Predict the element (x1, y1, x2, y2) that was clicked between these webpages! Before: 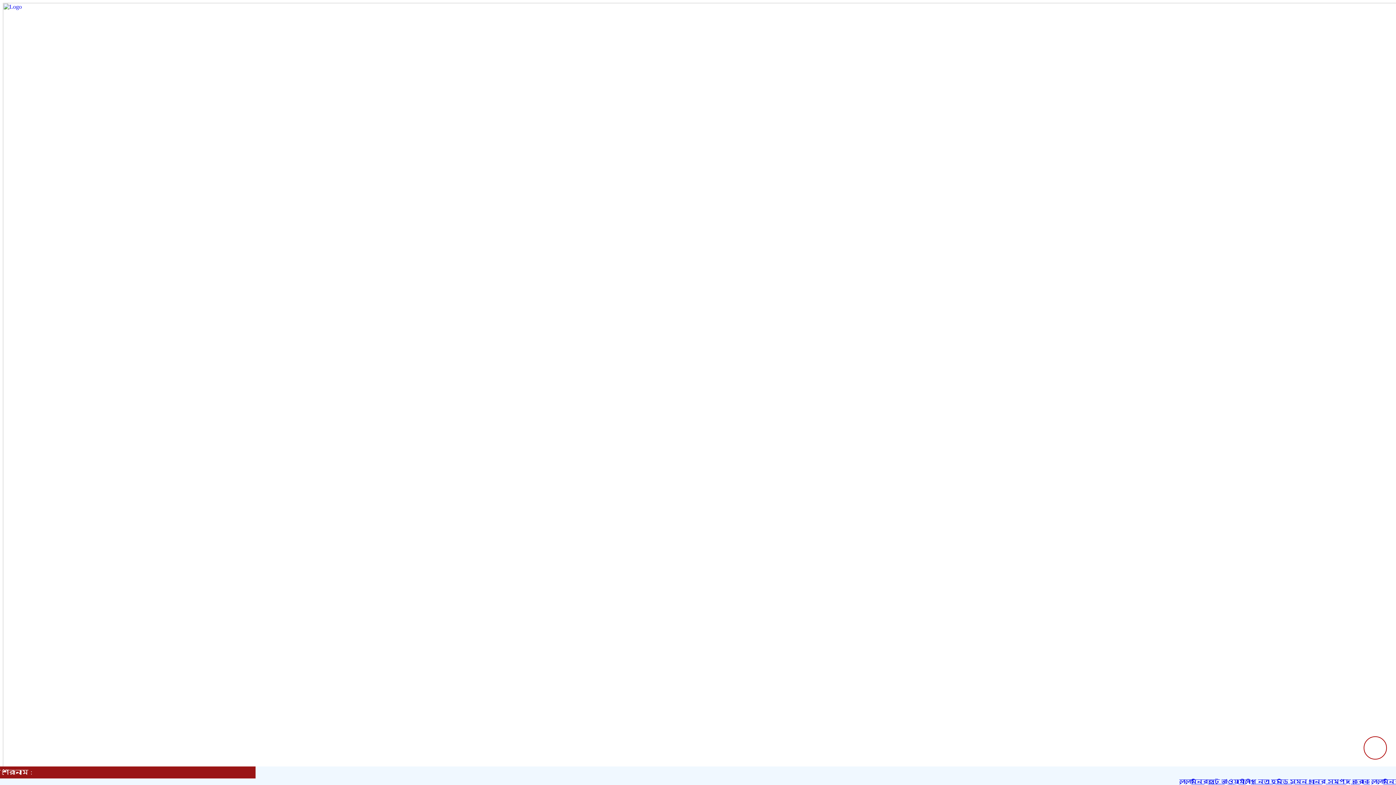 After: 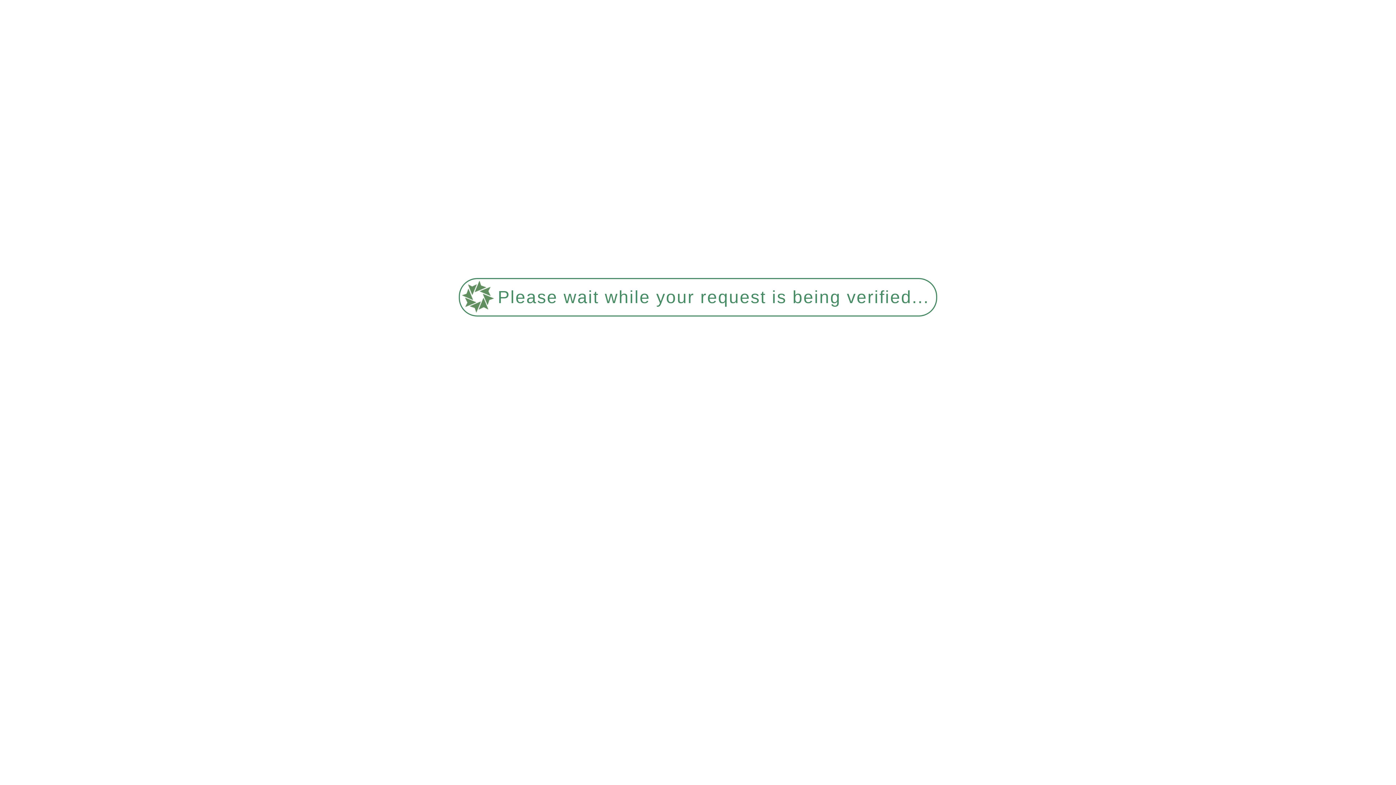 Action: bbox: (1364, 736, 1387, 760)